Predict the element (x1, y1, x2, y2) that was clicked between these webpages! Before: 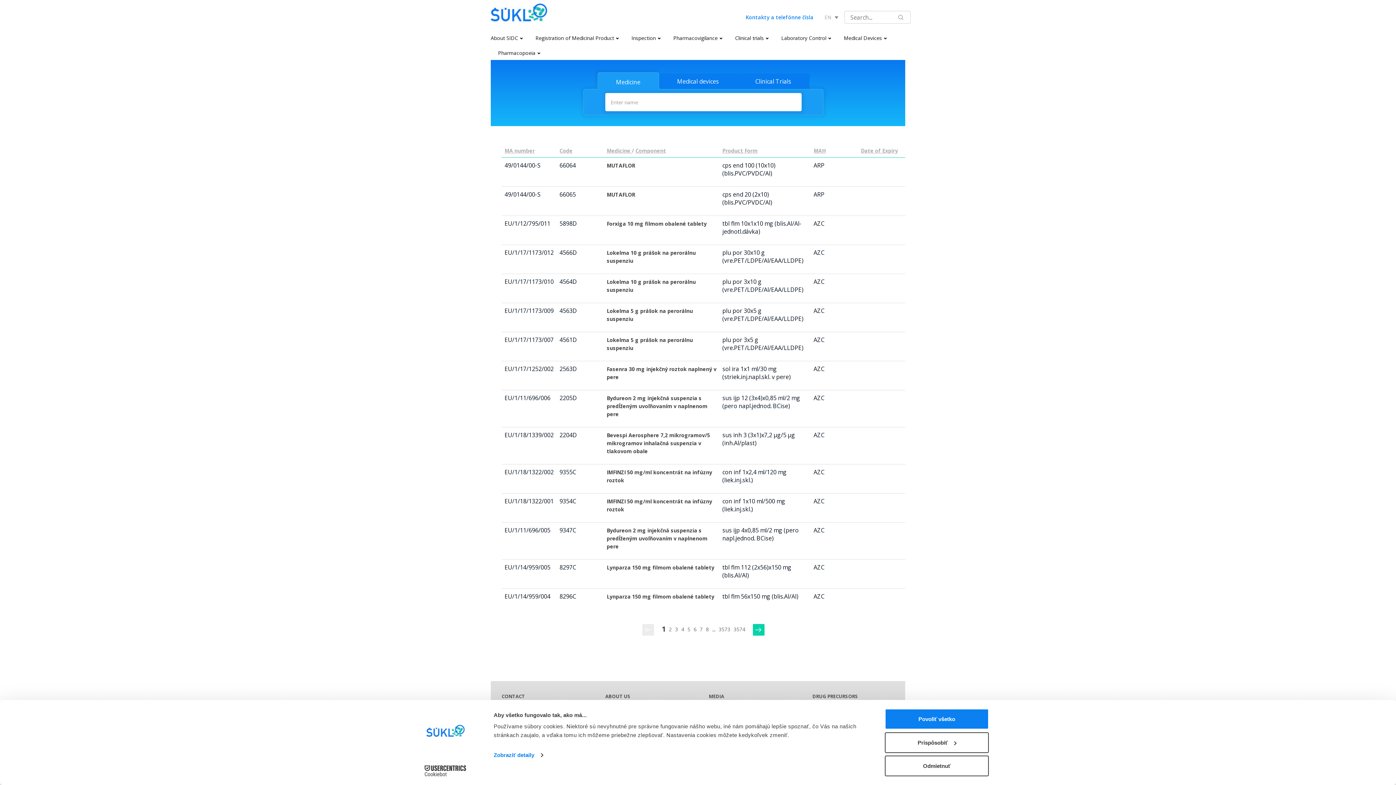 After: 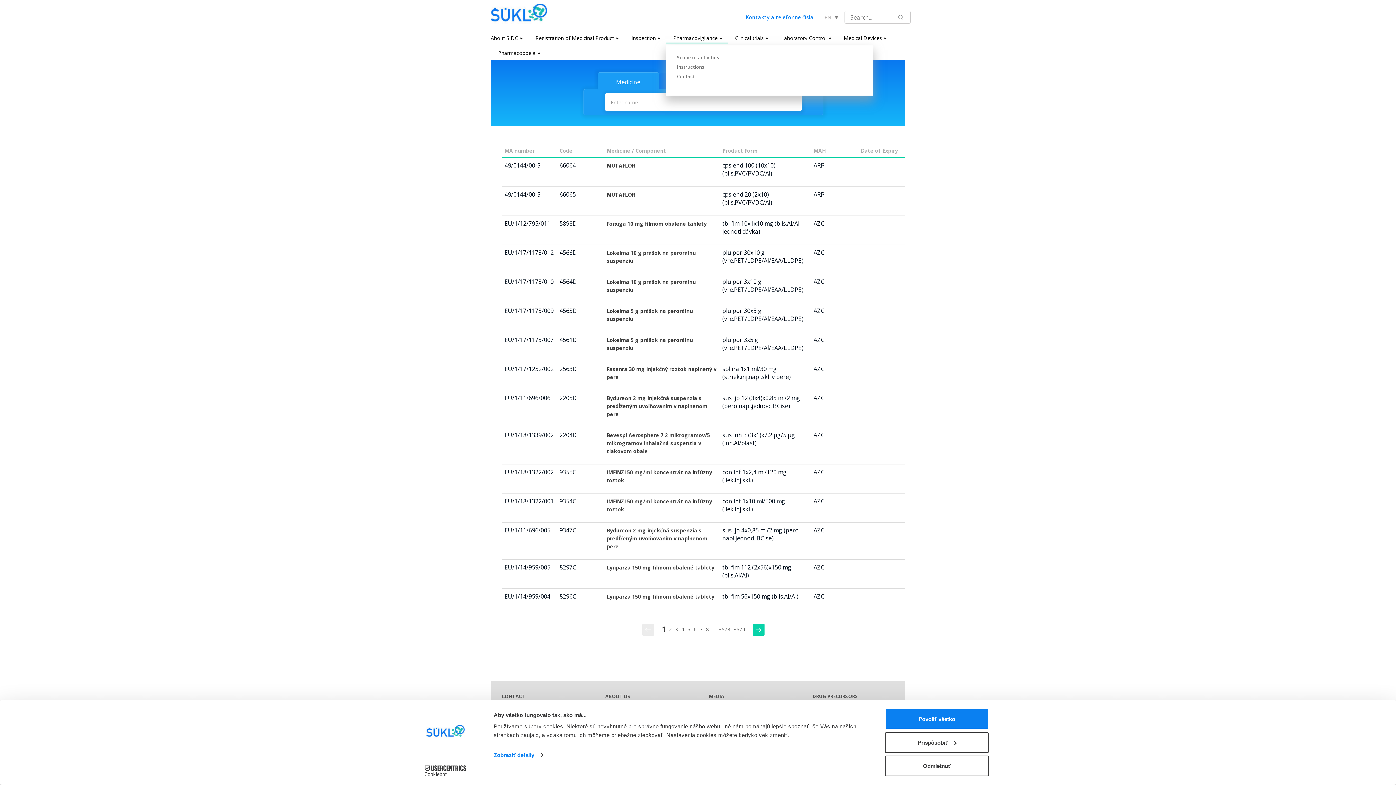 Action: label: Pharmacovigilance bbox: (666, 30, 728, 43)